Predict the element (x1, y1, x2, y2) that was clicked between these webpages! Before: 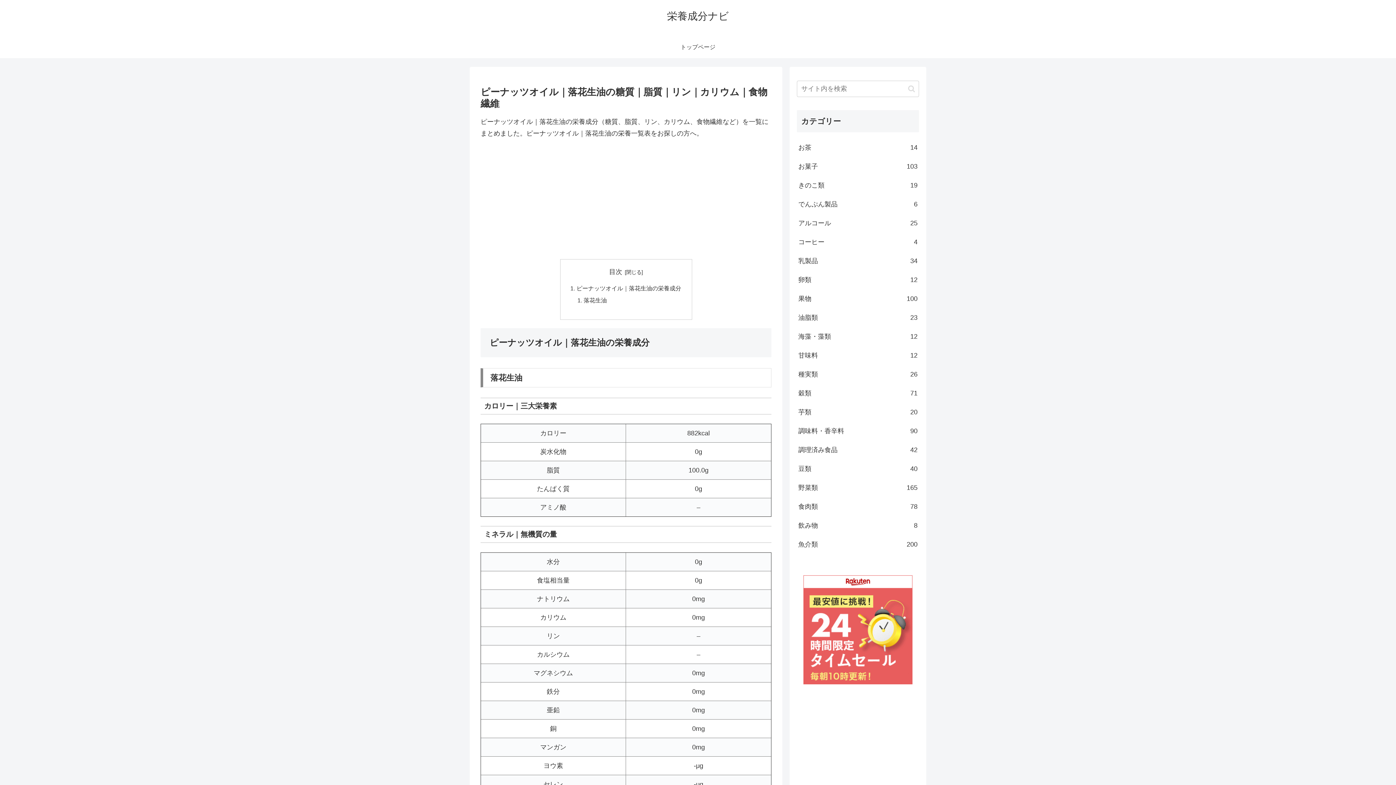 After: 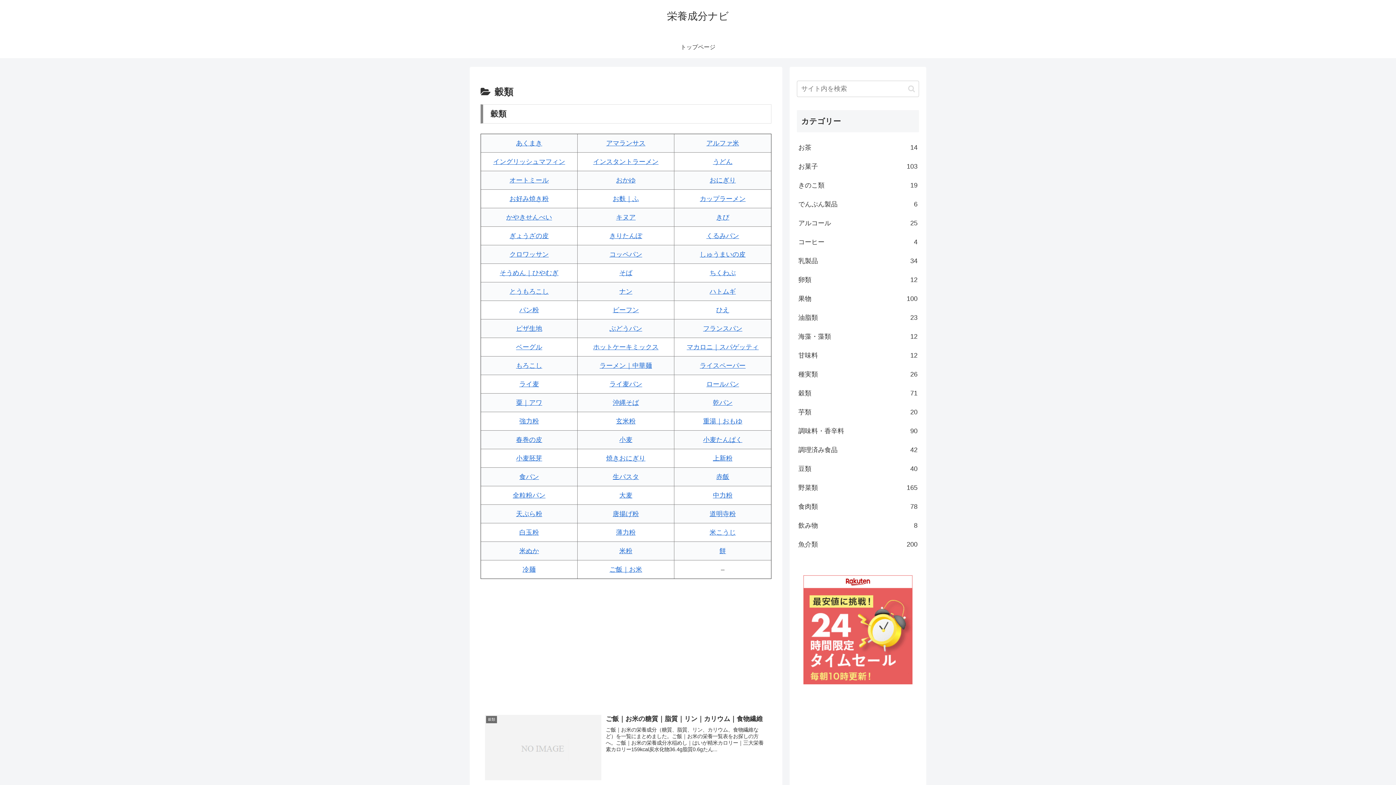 Action: bbox: (797, 384, 919, 402) label: 穀類
71